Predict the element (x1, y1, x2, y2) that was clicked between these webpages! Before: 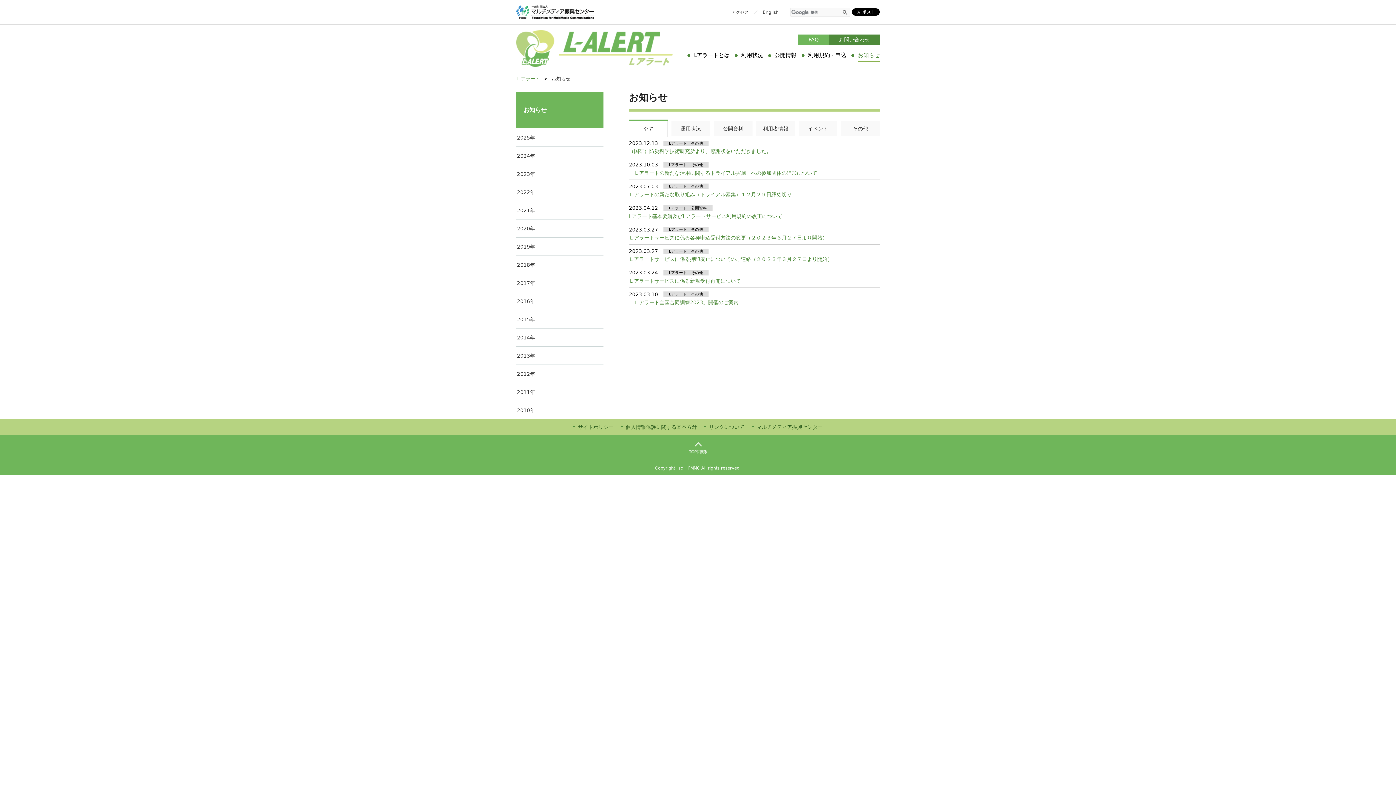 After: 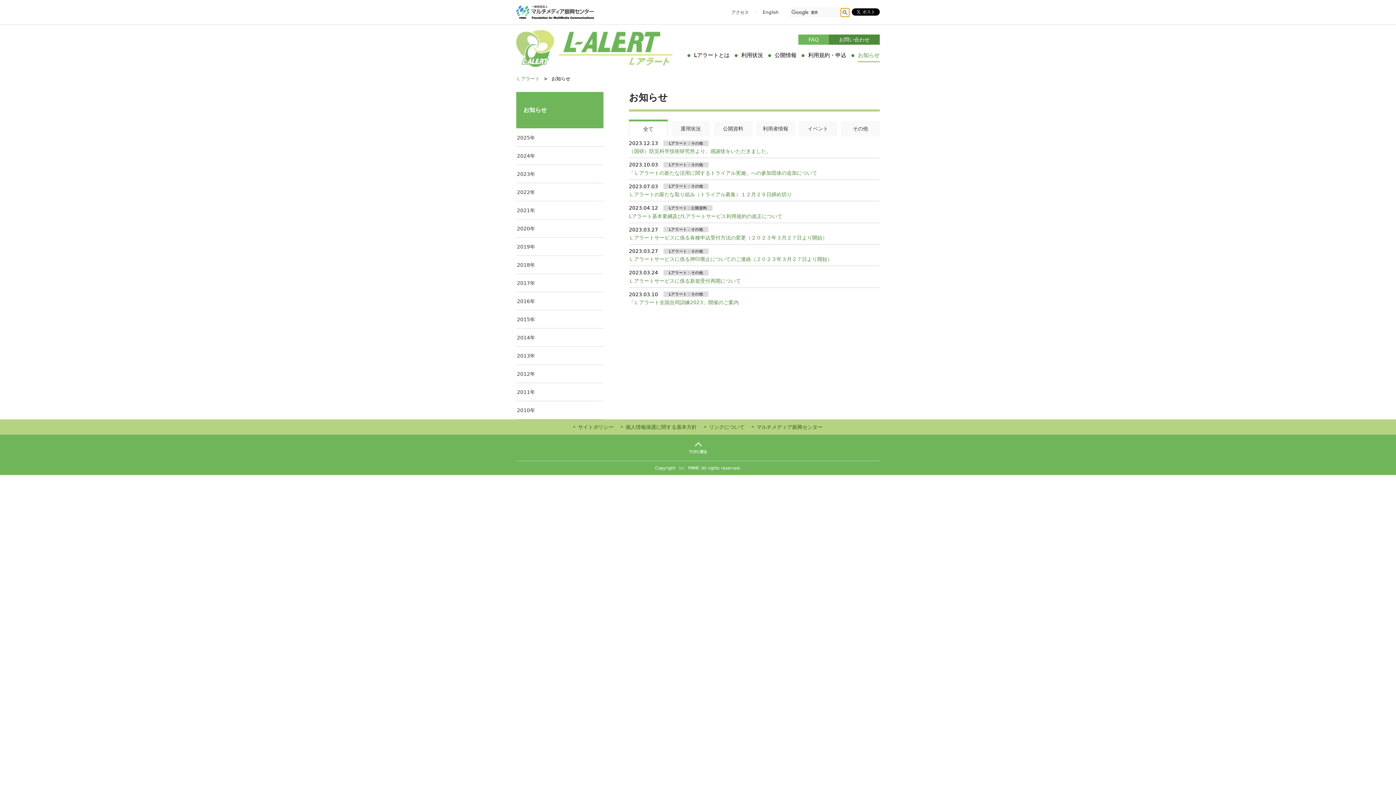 Action: bbox: (841, 8, 849, 16)